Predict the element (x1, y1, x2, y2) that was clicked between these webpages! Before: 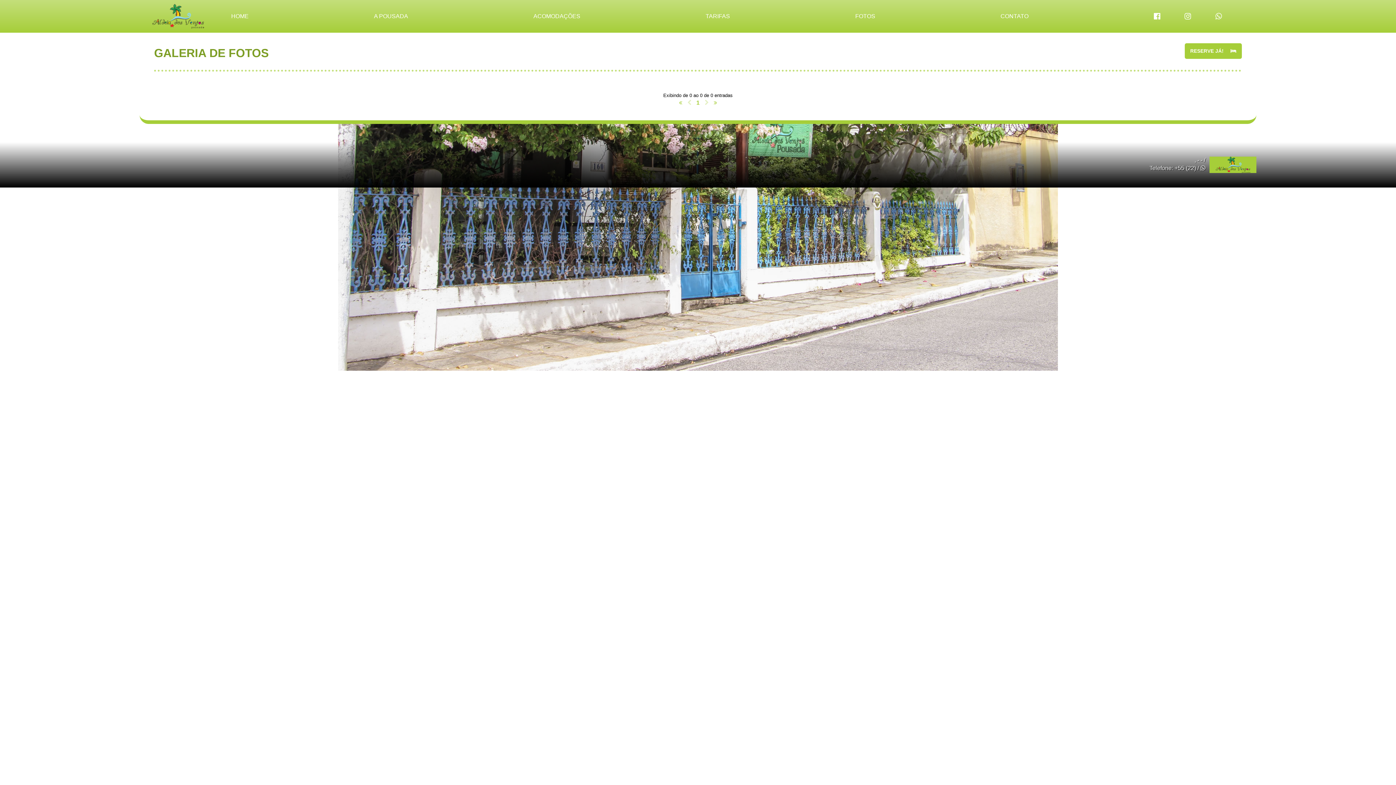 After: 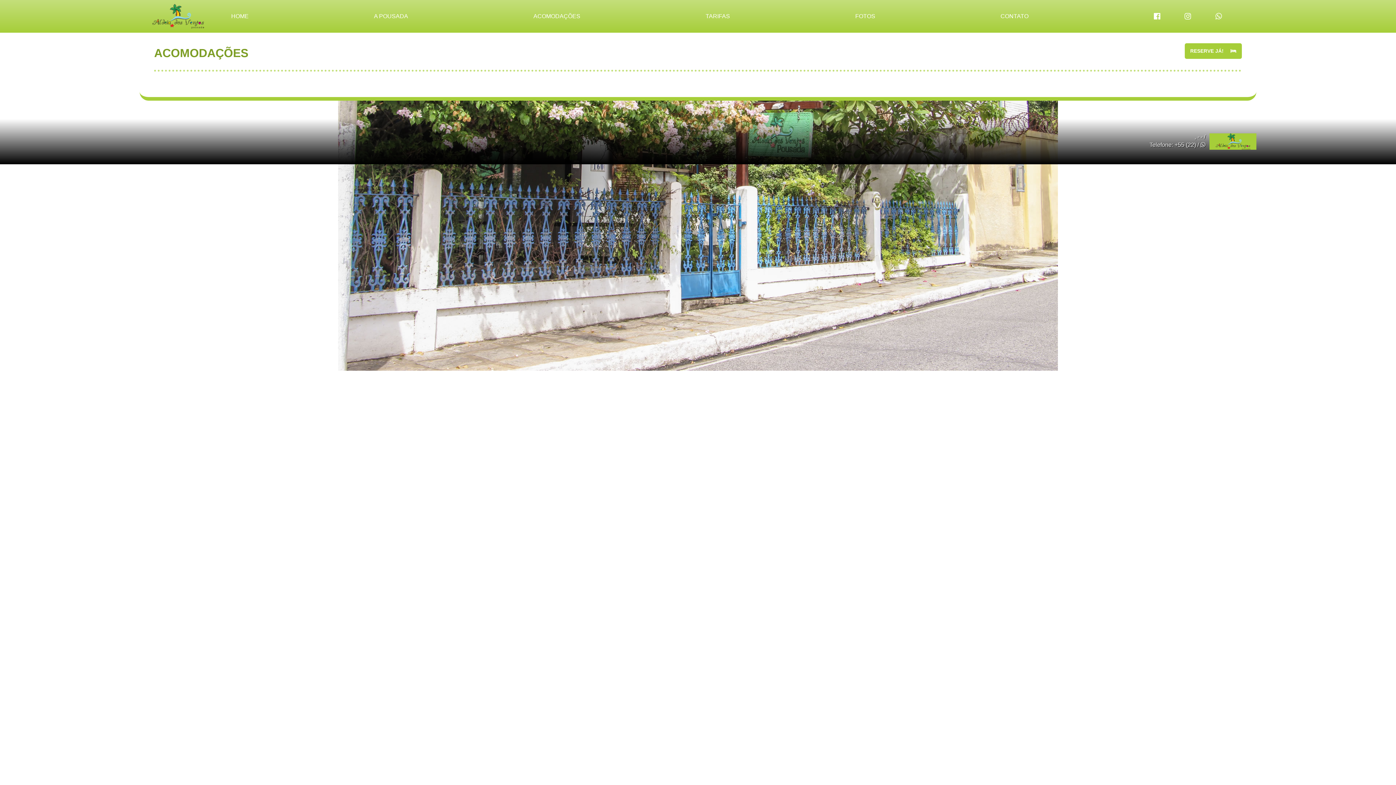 Action: bbox: (533, 0, 580, 32) label: ACOMODAÇÕES